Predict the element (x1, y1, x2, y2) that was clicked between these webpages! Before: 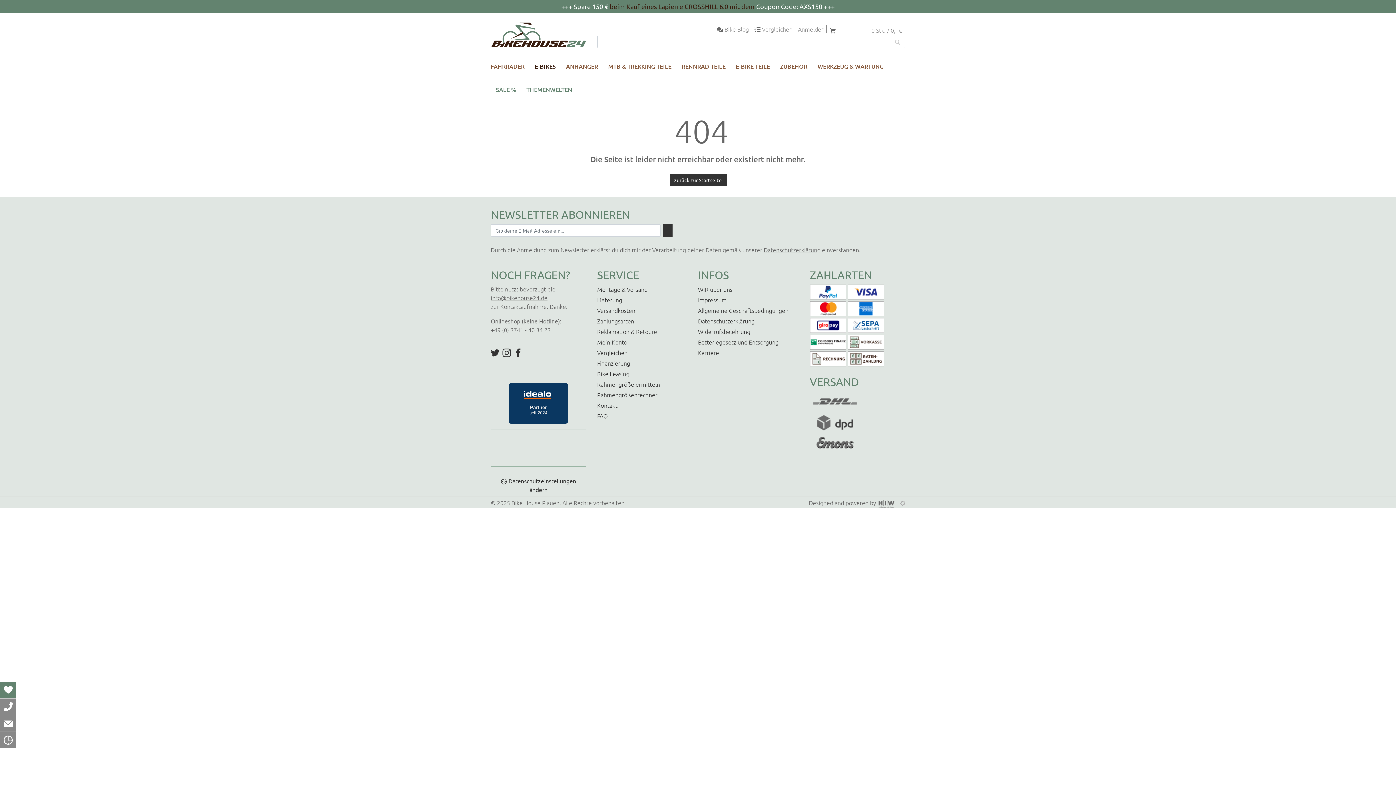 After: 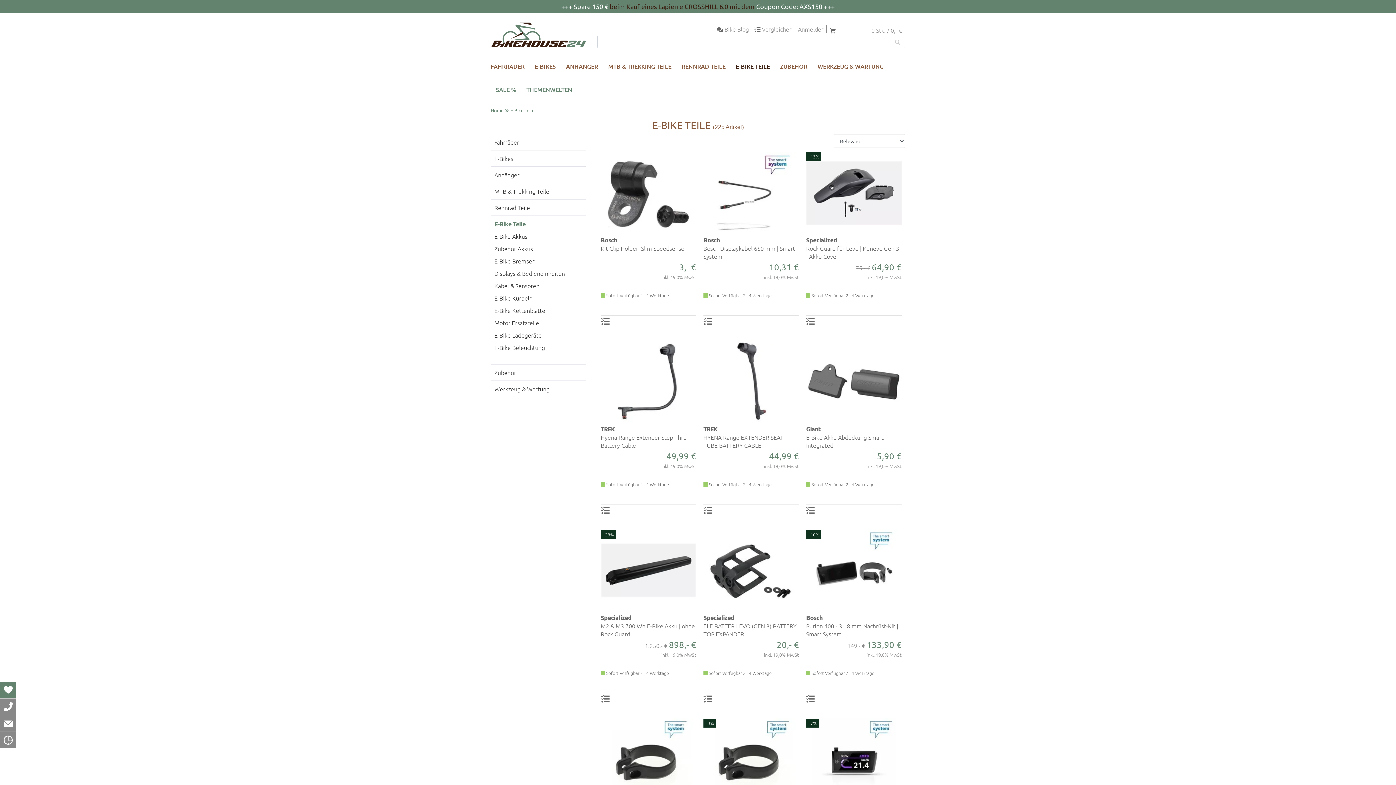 Action: bbox: (730, 54, 775, 77) label: E-BIKE TEILE